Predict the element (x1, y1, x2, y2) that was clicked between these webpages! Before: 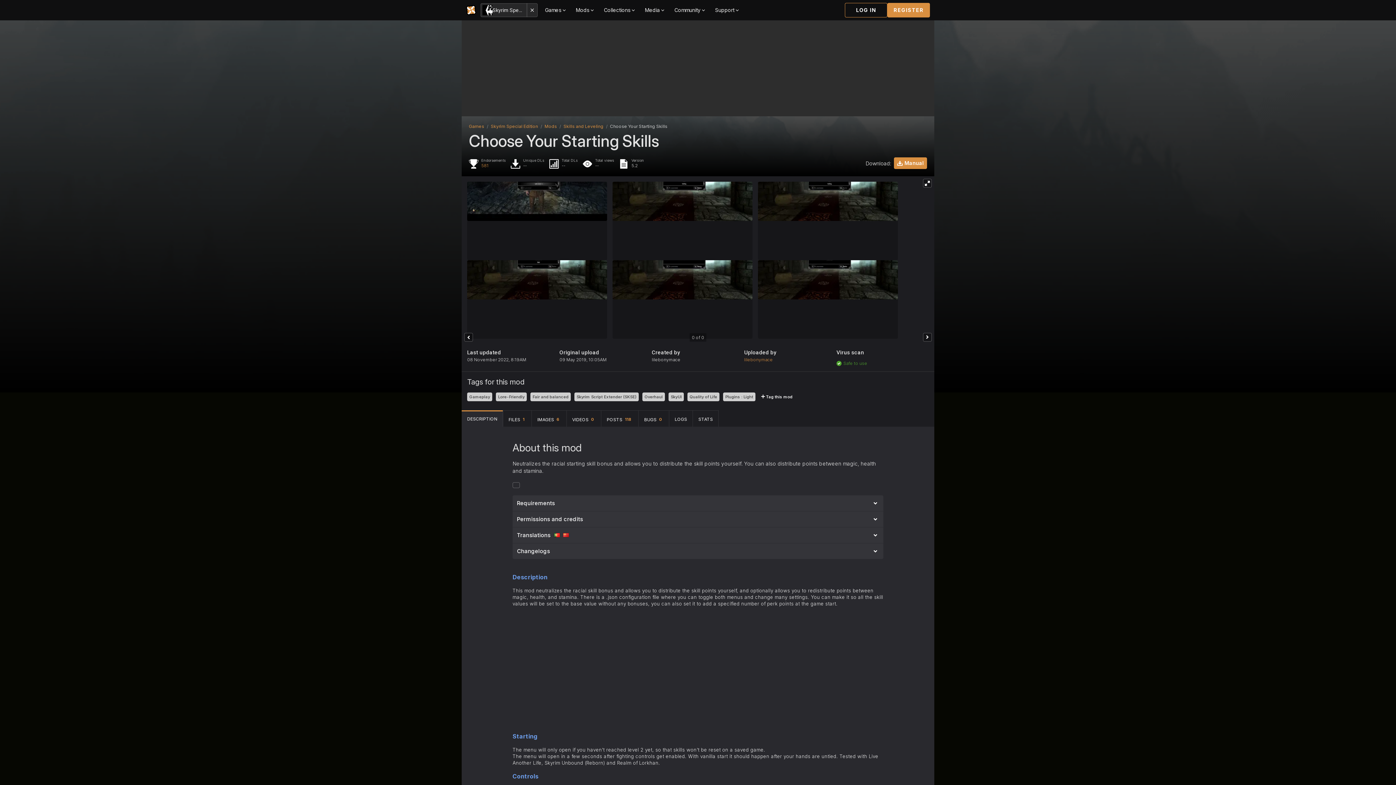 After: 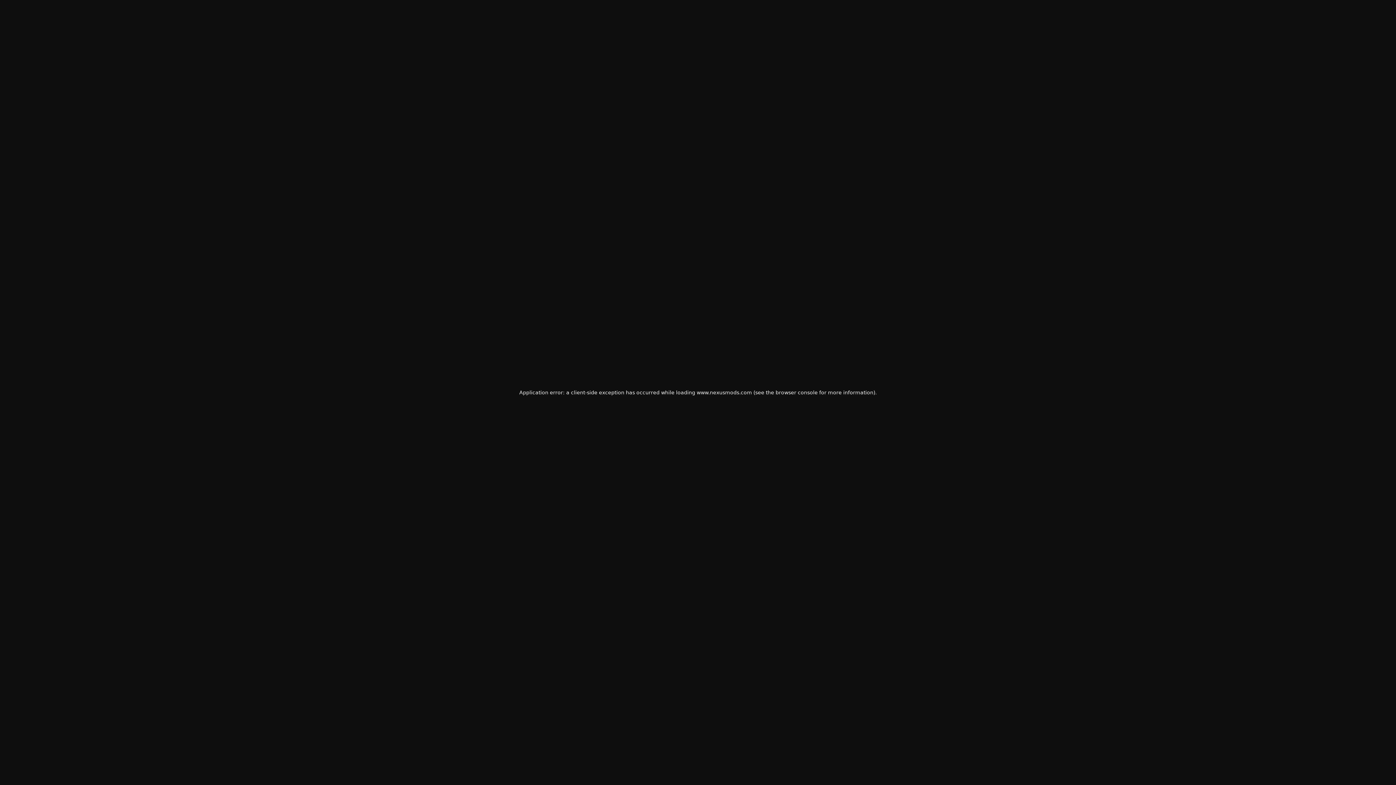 Action: bbox: (574, 392, 638, 401) label: Skyrim Script Extender (SKSE)